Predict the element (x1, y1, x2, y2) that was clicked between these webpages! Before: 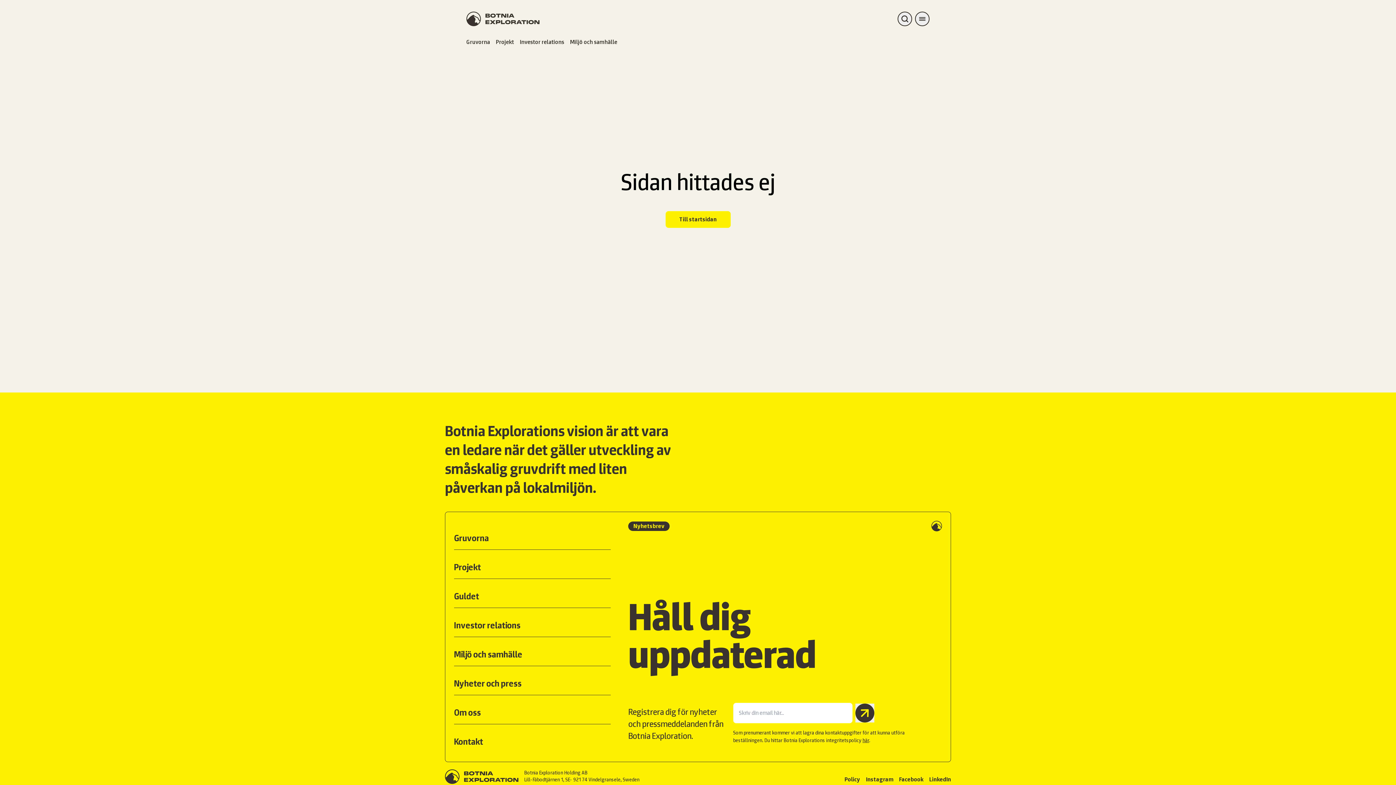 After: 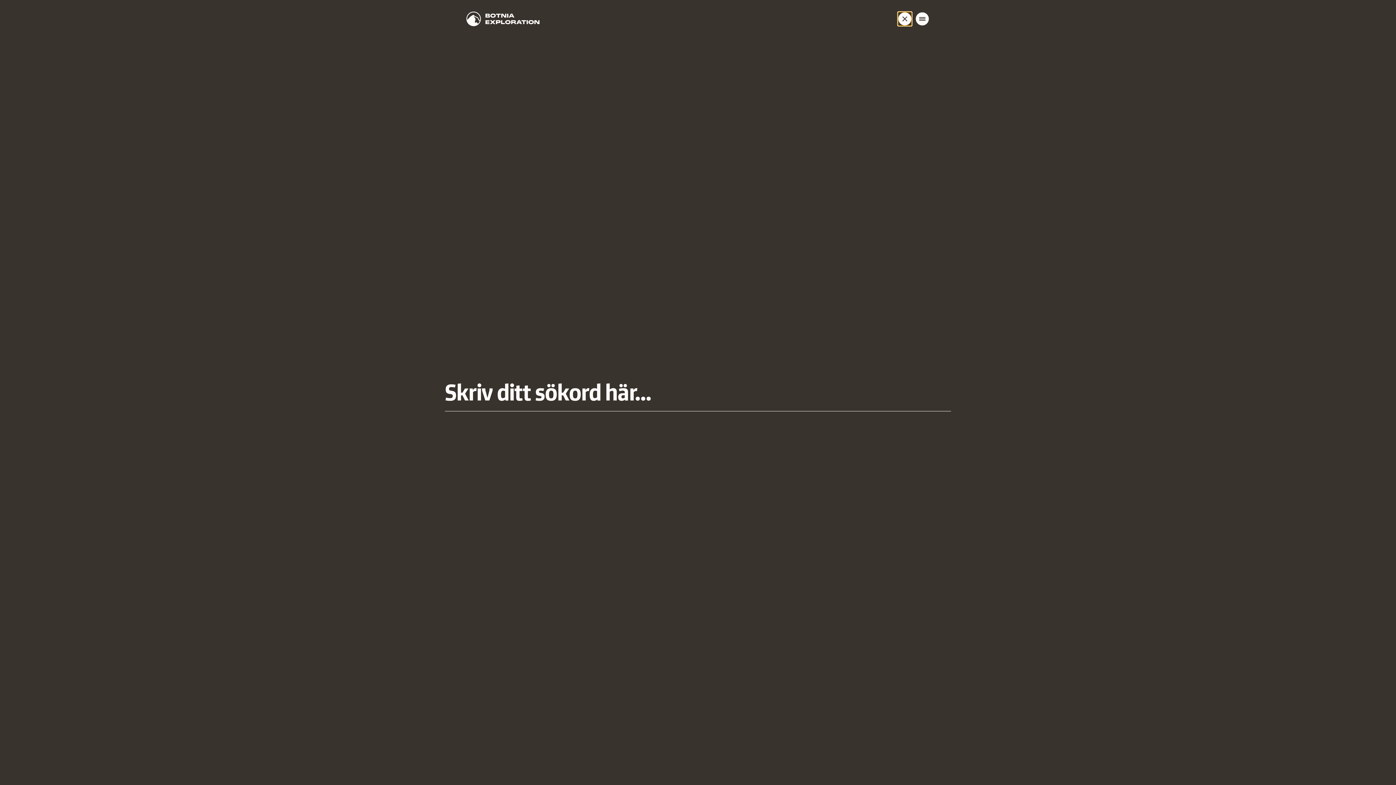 Action: bbox: (897, 11, 912, 26) label: Open search